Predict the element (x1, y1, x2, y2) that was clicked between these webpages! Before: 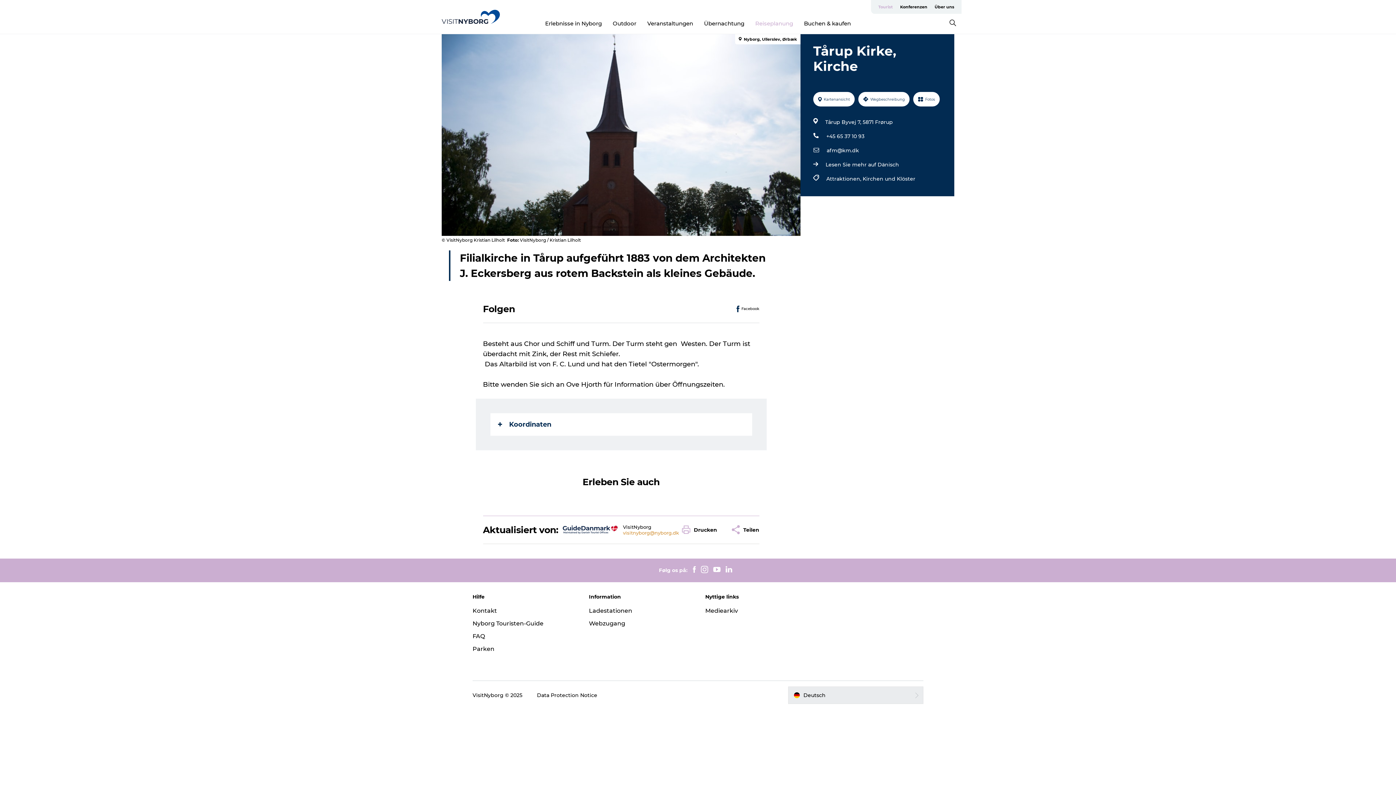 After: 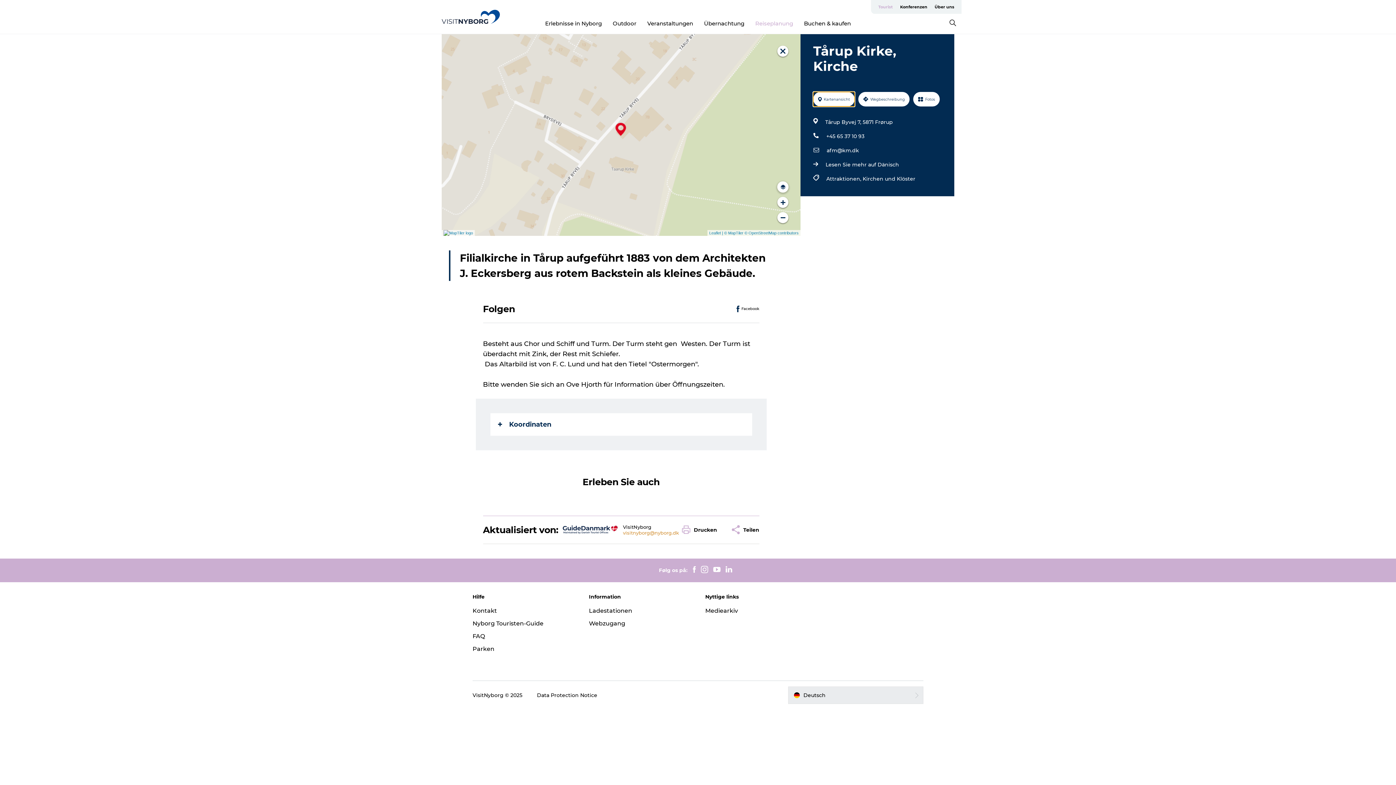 Action: bbox: (813, 92, 854, 106) label: Kartenansicht